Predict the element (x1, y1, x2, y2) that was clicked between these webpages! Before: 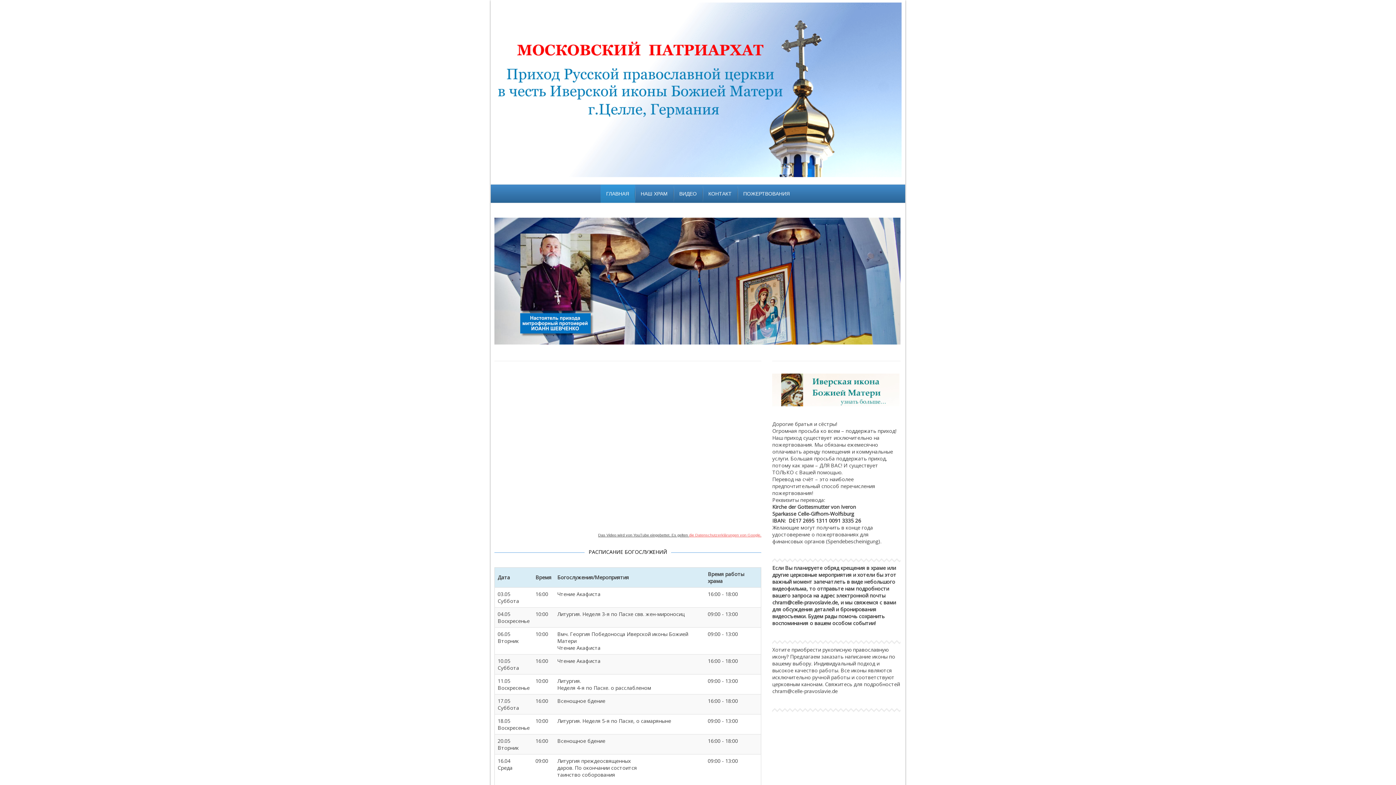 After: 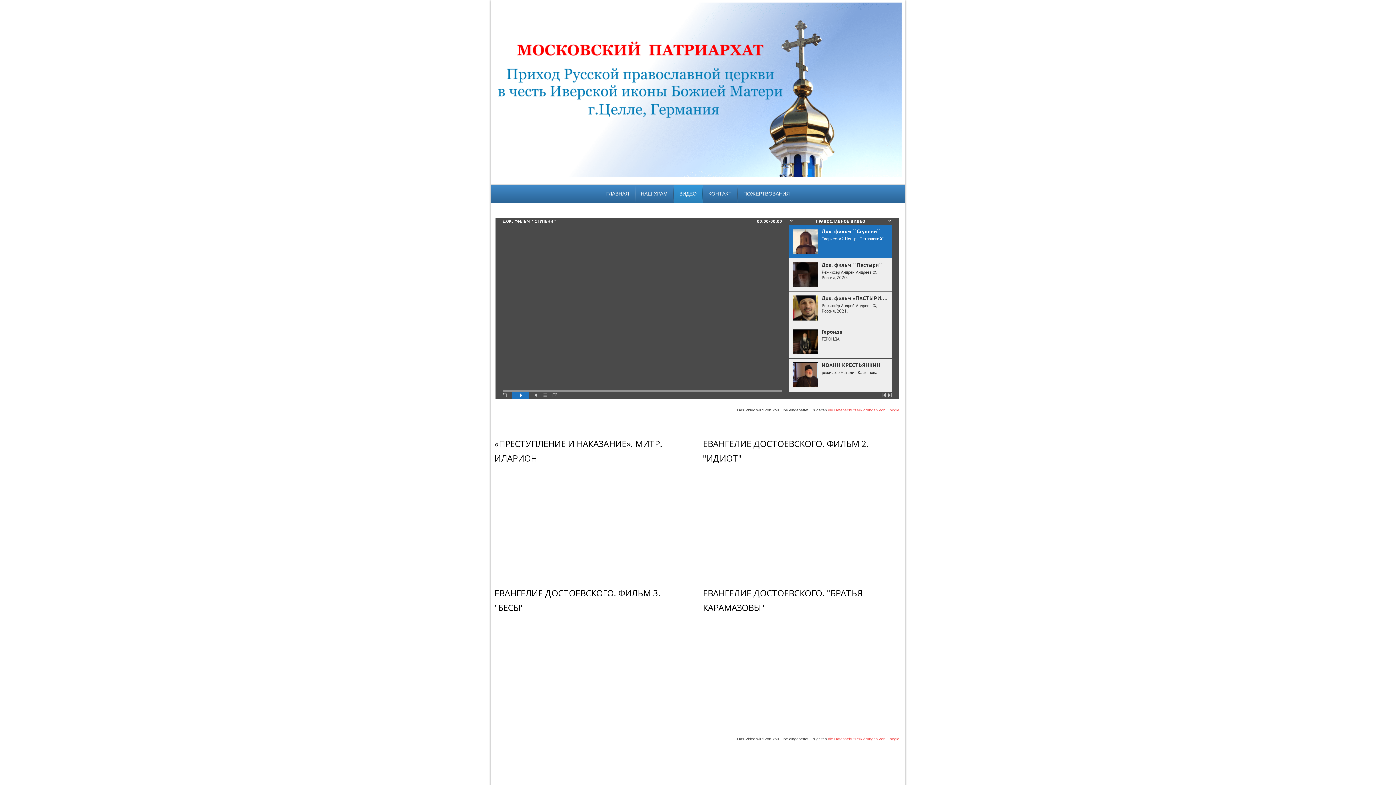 Action: label: ВИДЕО bbox: (673, 184, 702, 202)